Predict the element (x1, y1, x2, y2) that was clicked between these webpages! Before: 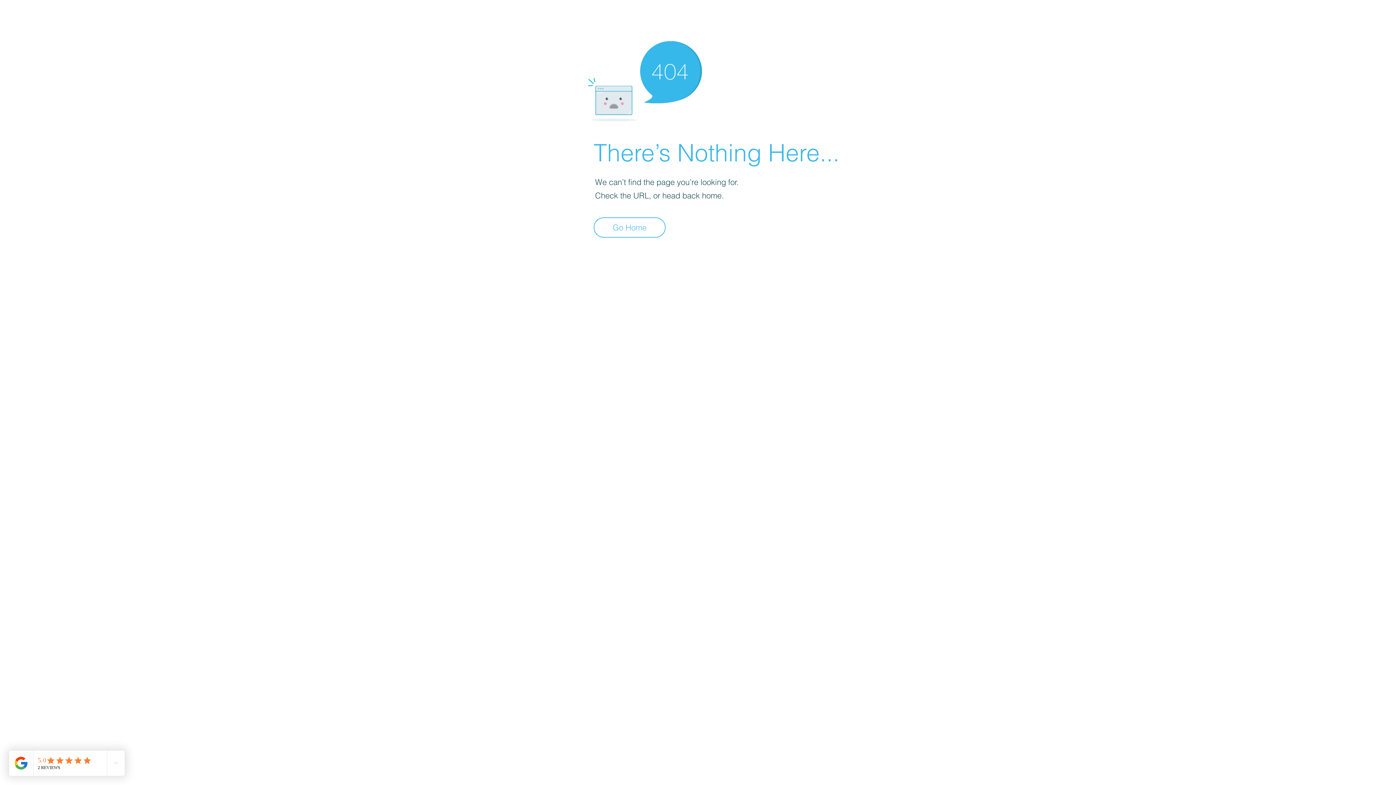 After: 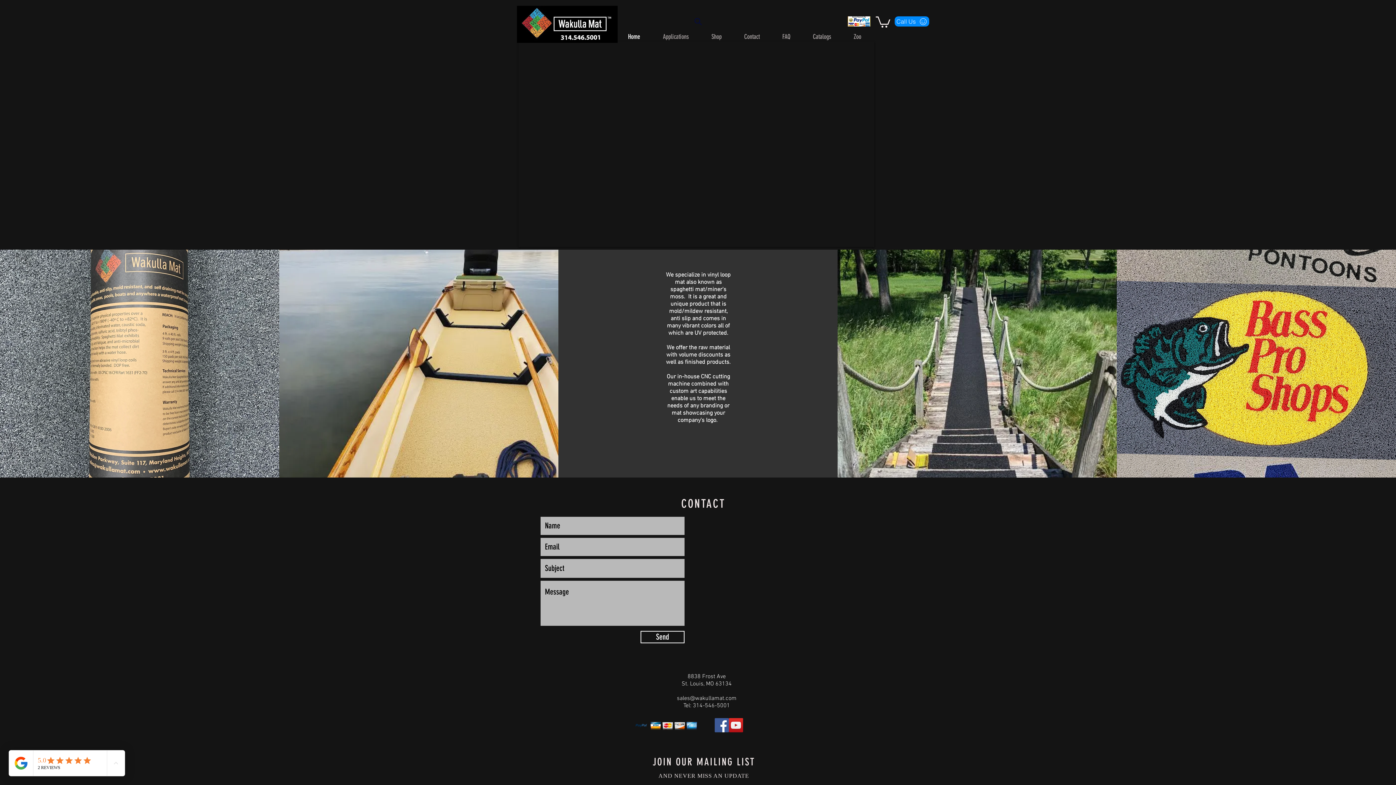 Action: label: Go Home bbox: (593, 217, 665, 237)